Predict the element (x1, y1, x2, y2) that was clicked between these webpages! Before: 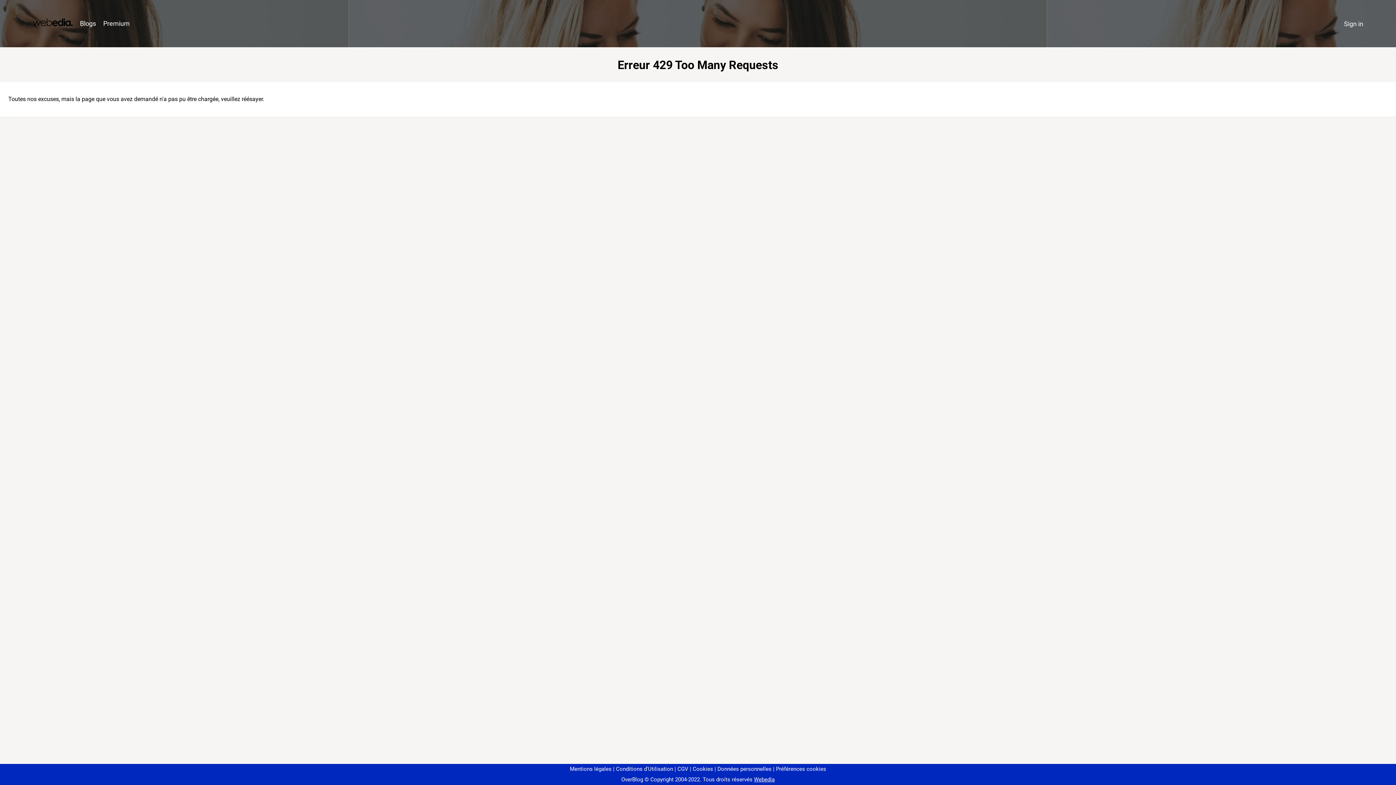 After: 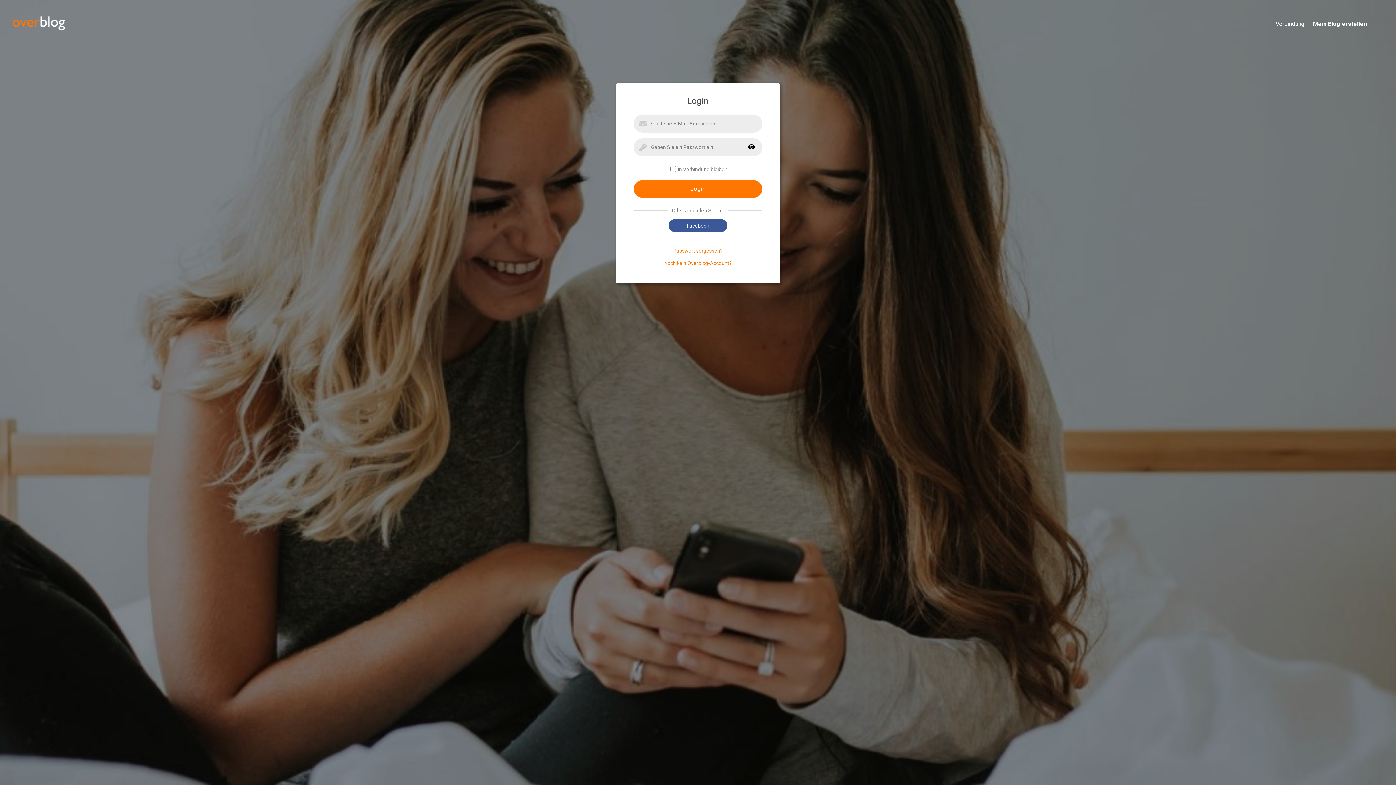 Action: bbox: (1340, 16, 1367, 31) label: Sign in